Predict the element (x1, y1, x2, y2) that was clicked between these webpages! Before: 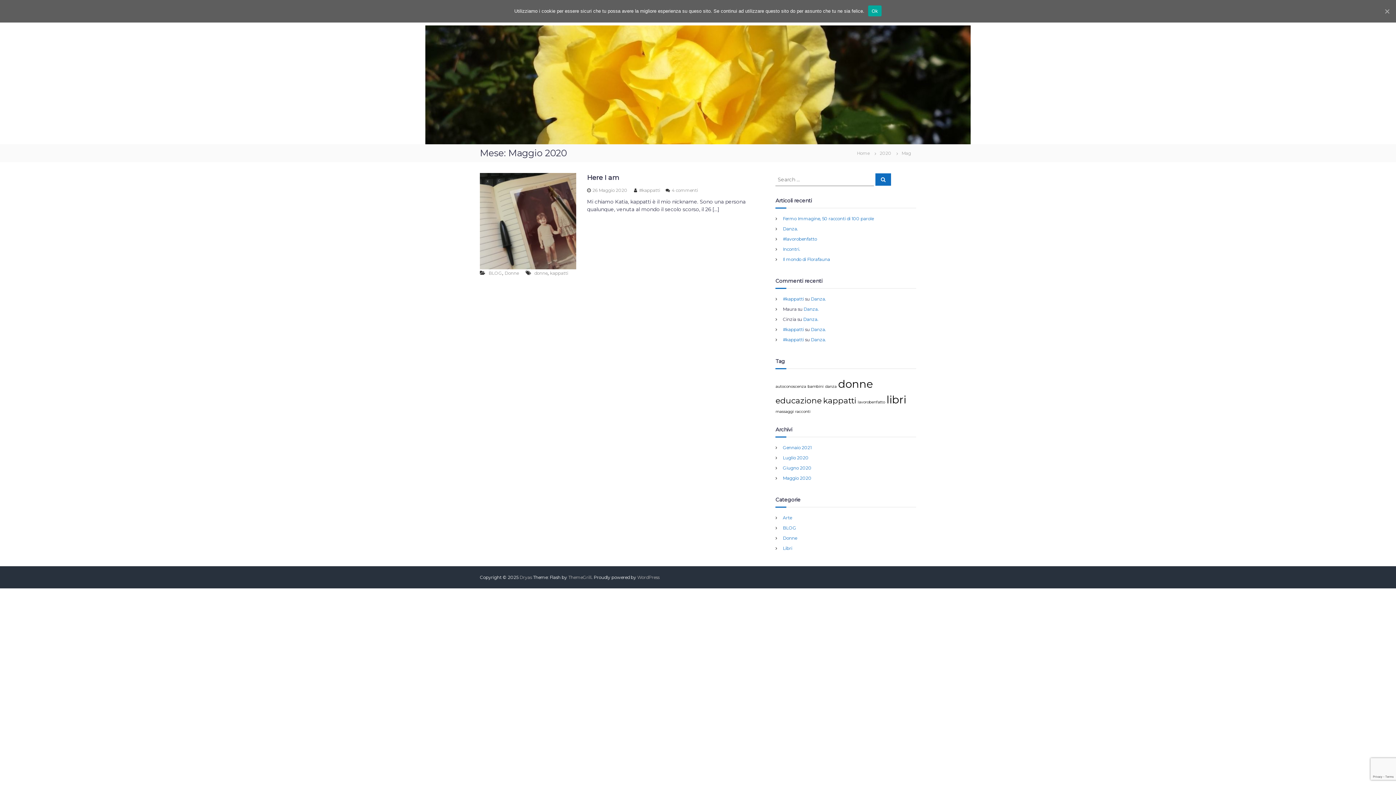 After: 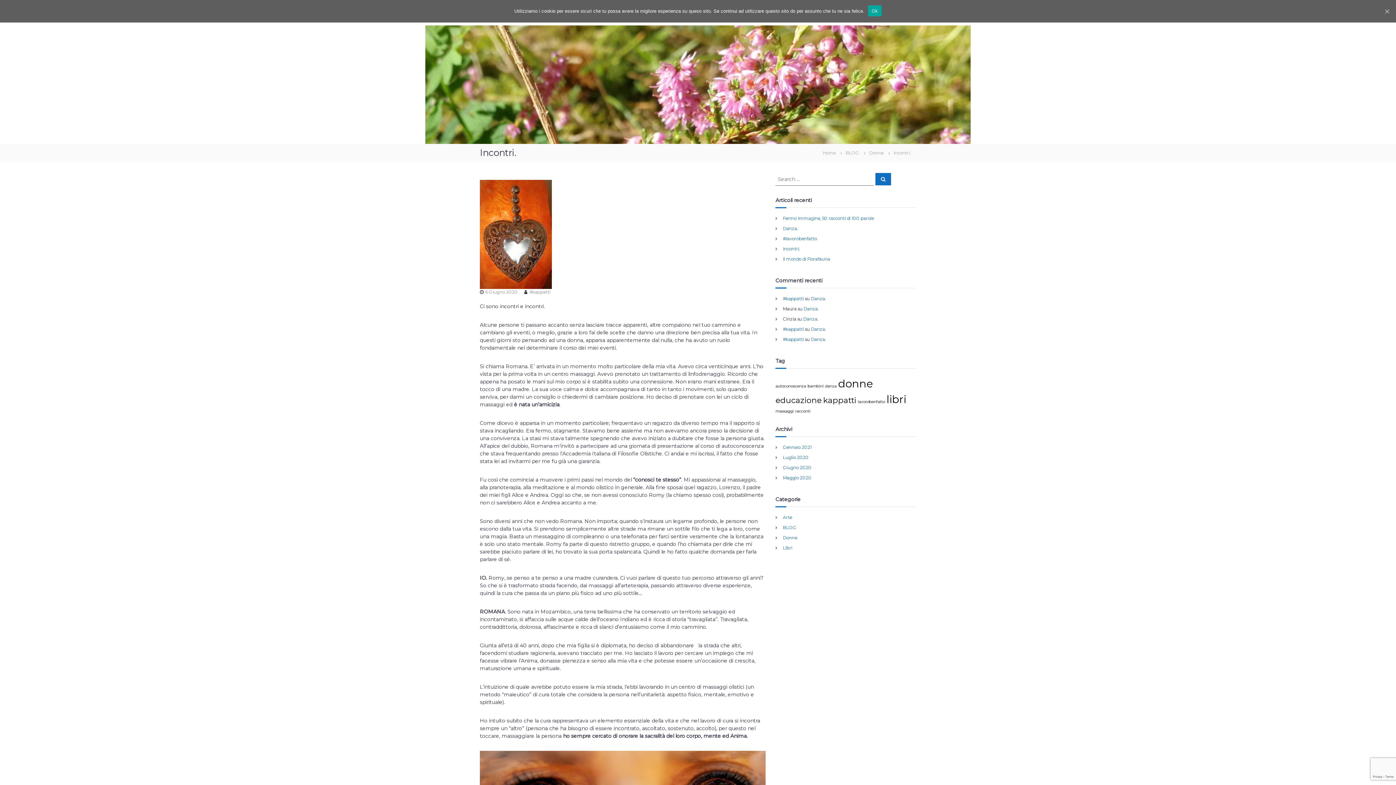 Action: bbox: (783, 246, 800, 252) label: Incontri.